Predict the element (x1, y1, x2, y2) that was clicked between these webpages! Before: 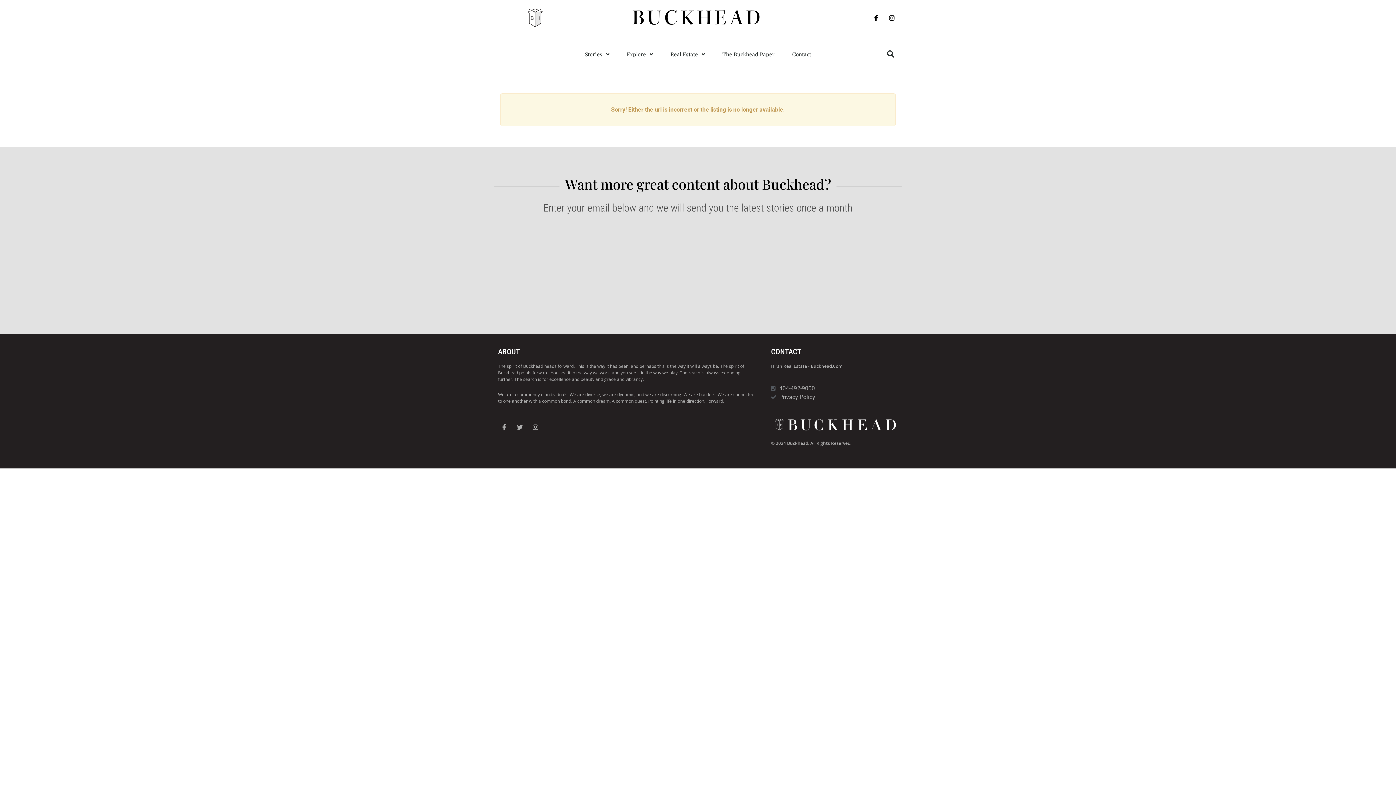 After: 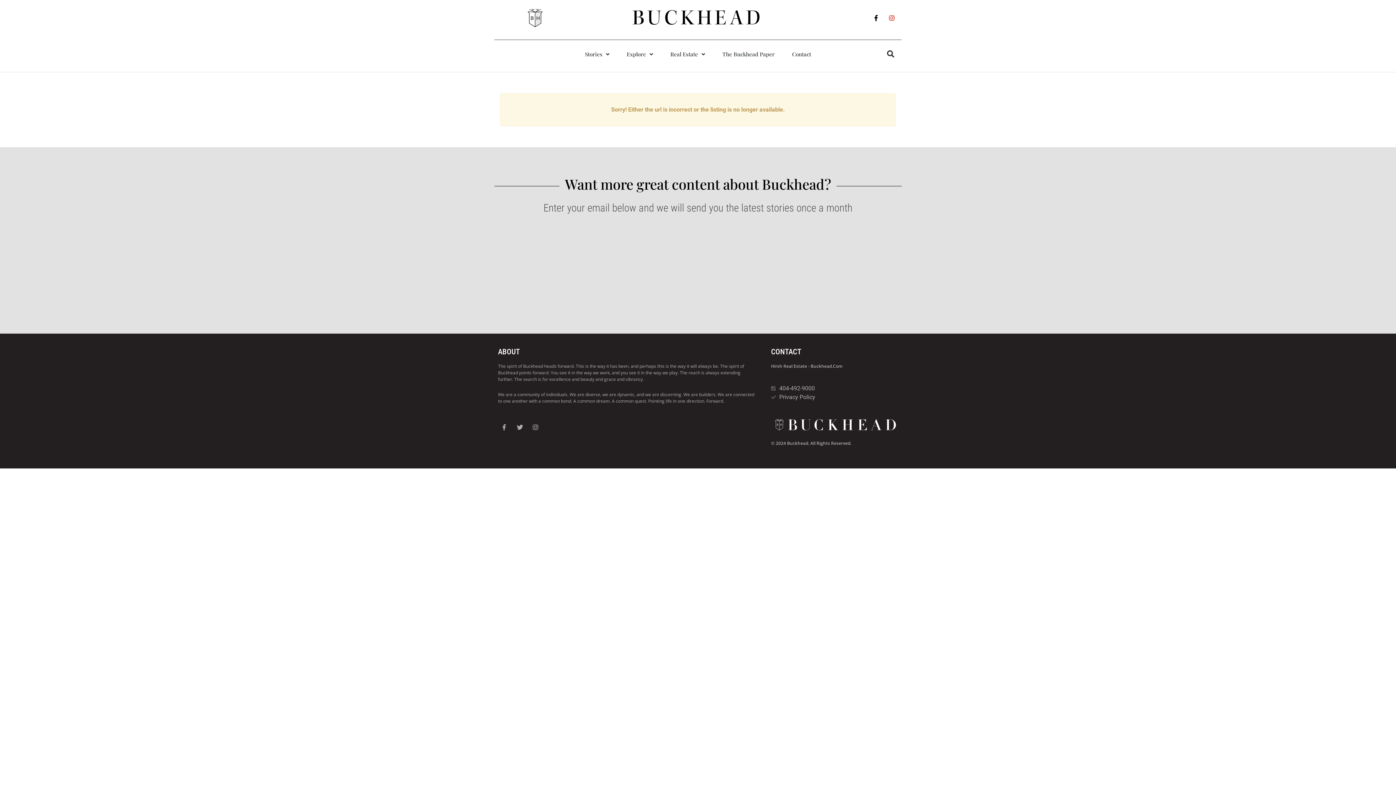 Action: label: Instagram bbox: (885, 11, 898, 24)